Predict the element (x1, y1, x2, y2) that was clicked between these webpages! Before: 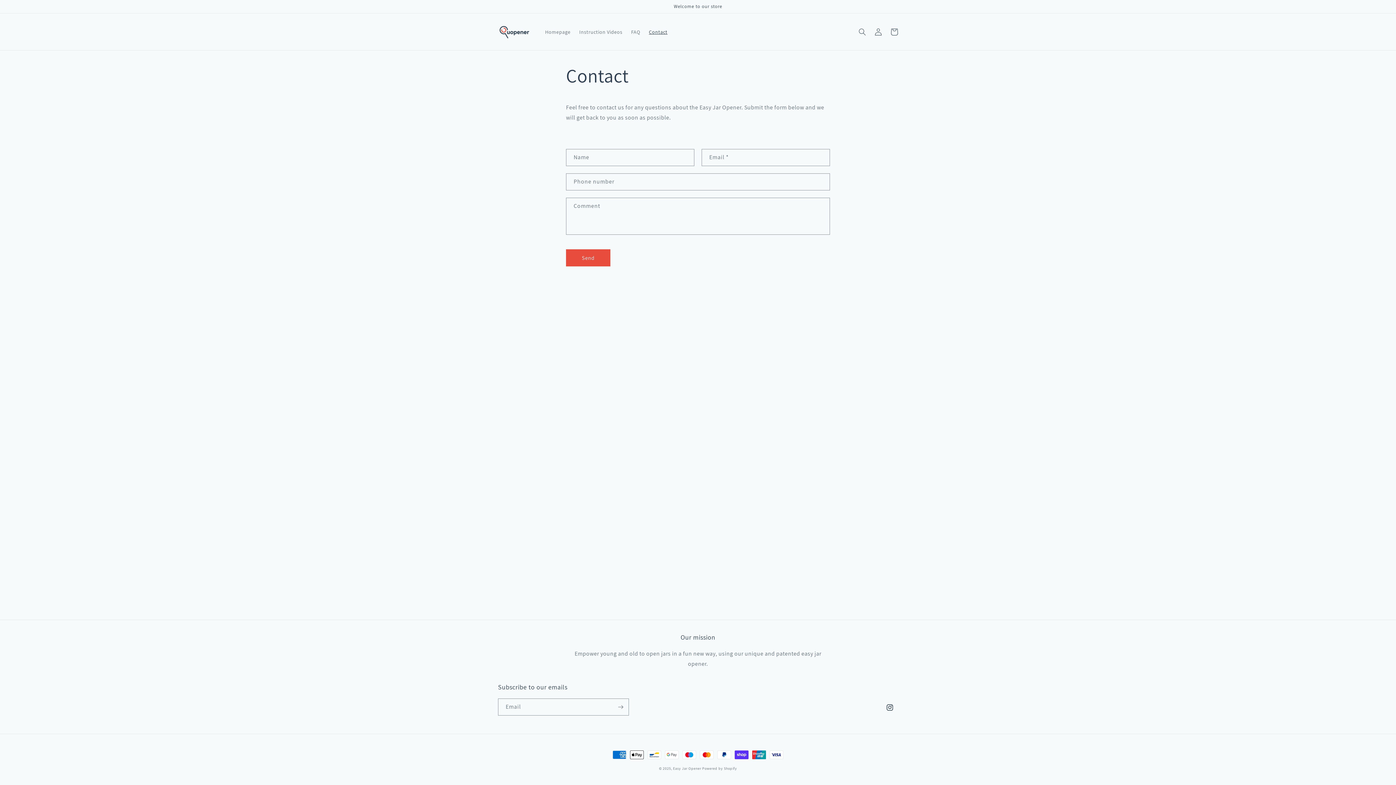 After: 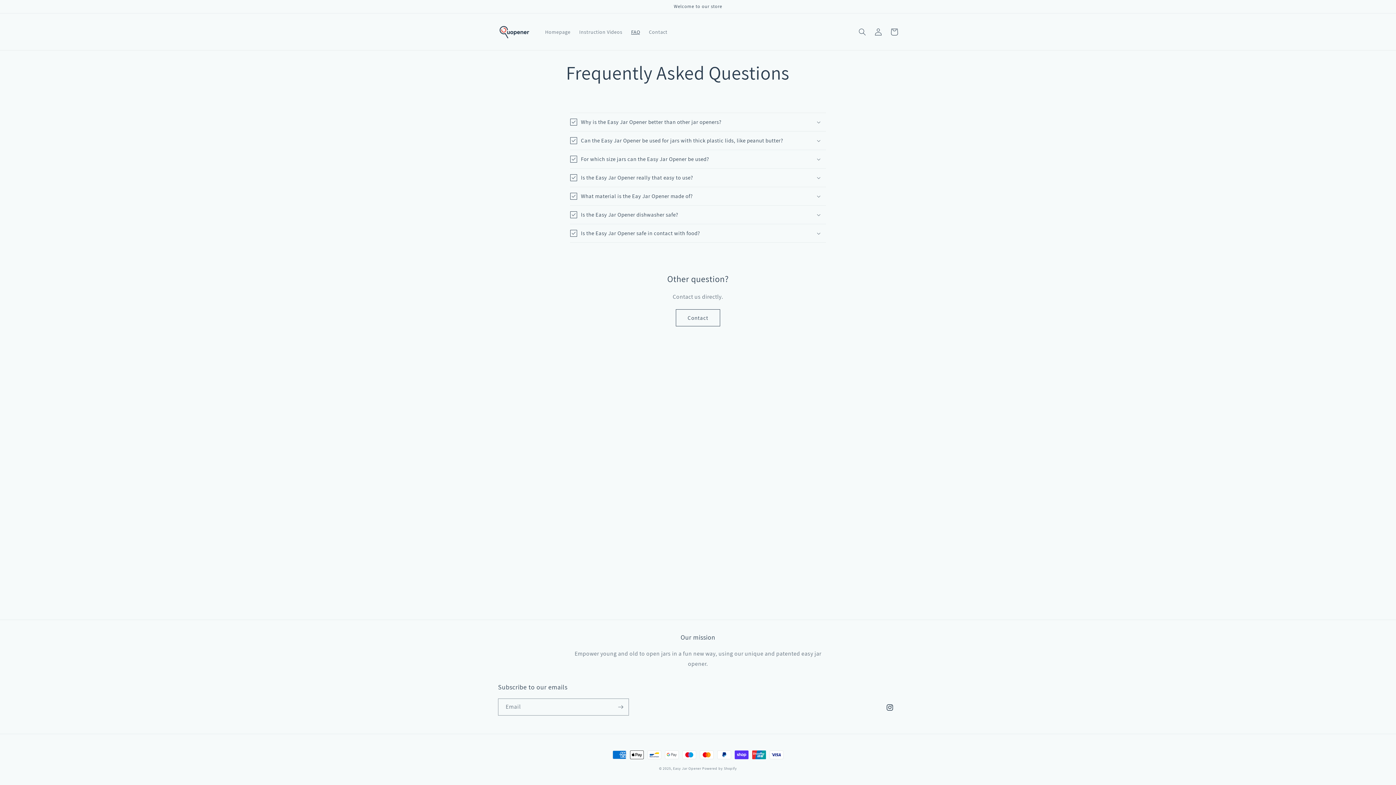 Action: bbox: (626, 24, 644, 39) label: FAQ